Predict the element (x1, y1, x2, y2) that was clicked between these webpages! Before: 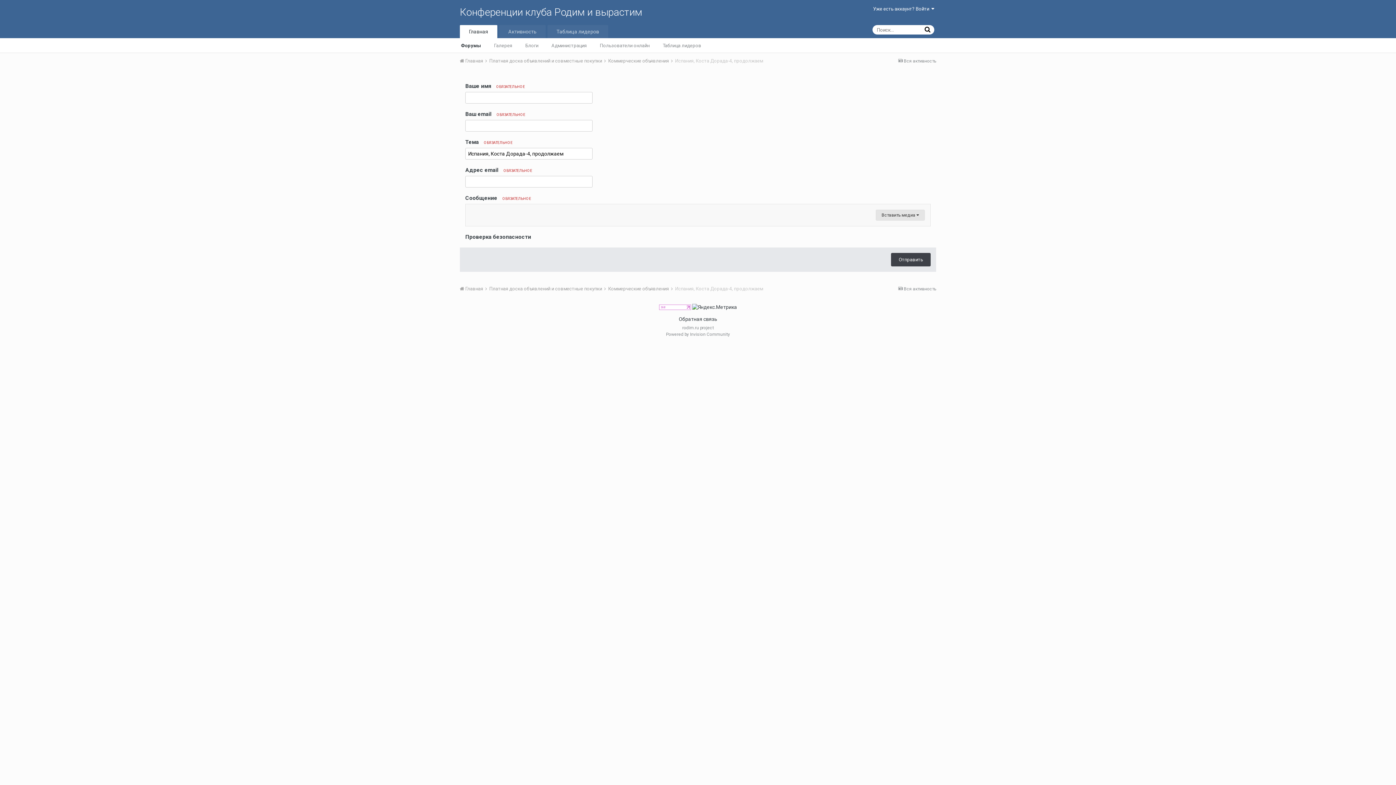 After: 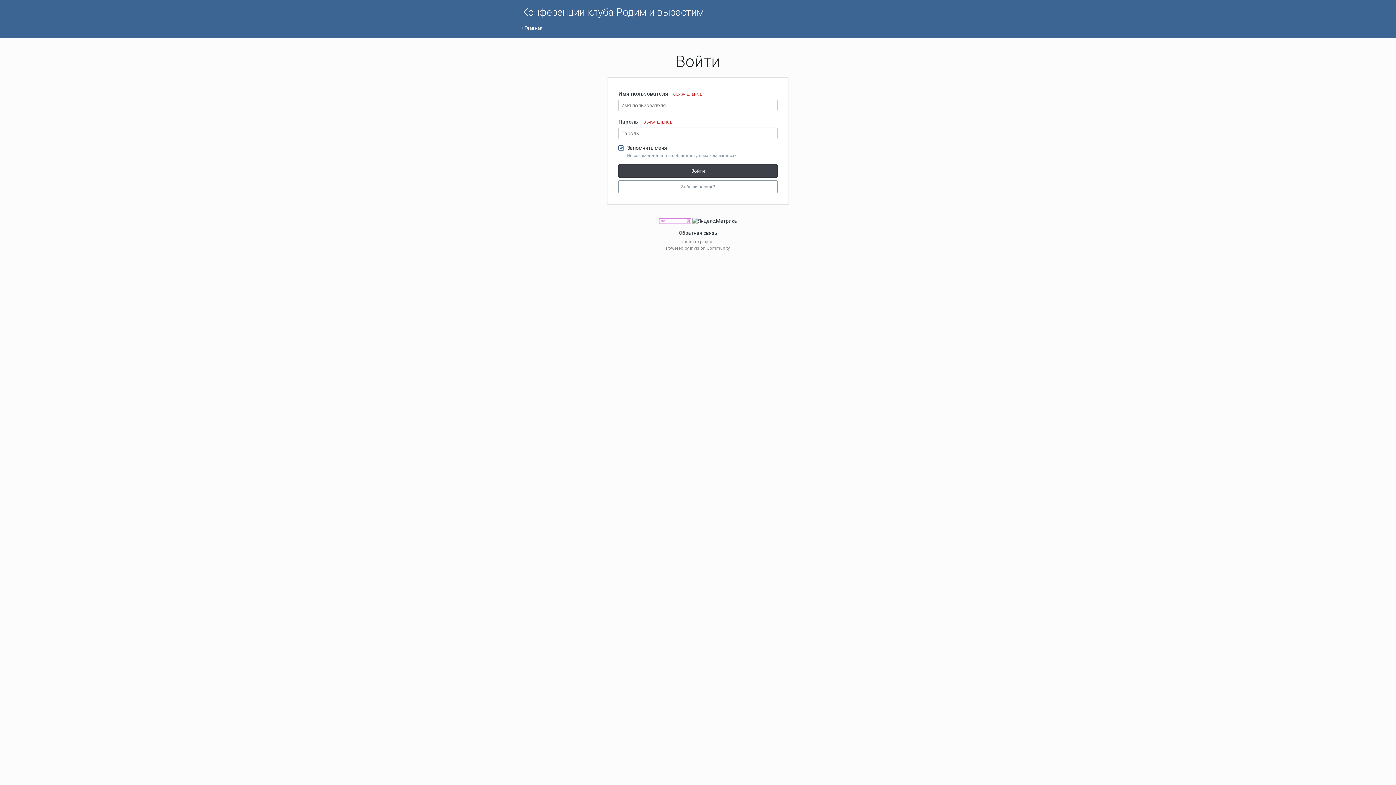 Action: label: Уже есть аккаунт? Войти   bbox: (873, 6, 934, 11)